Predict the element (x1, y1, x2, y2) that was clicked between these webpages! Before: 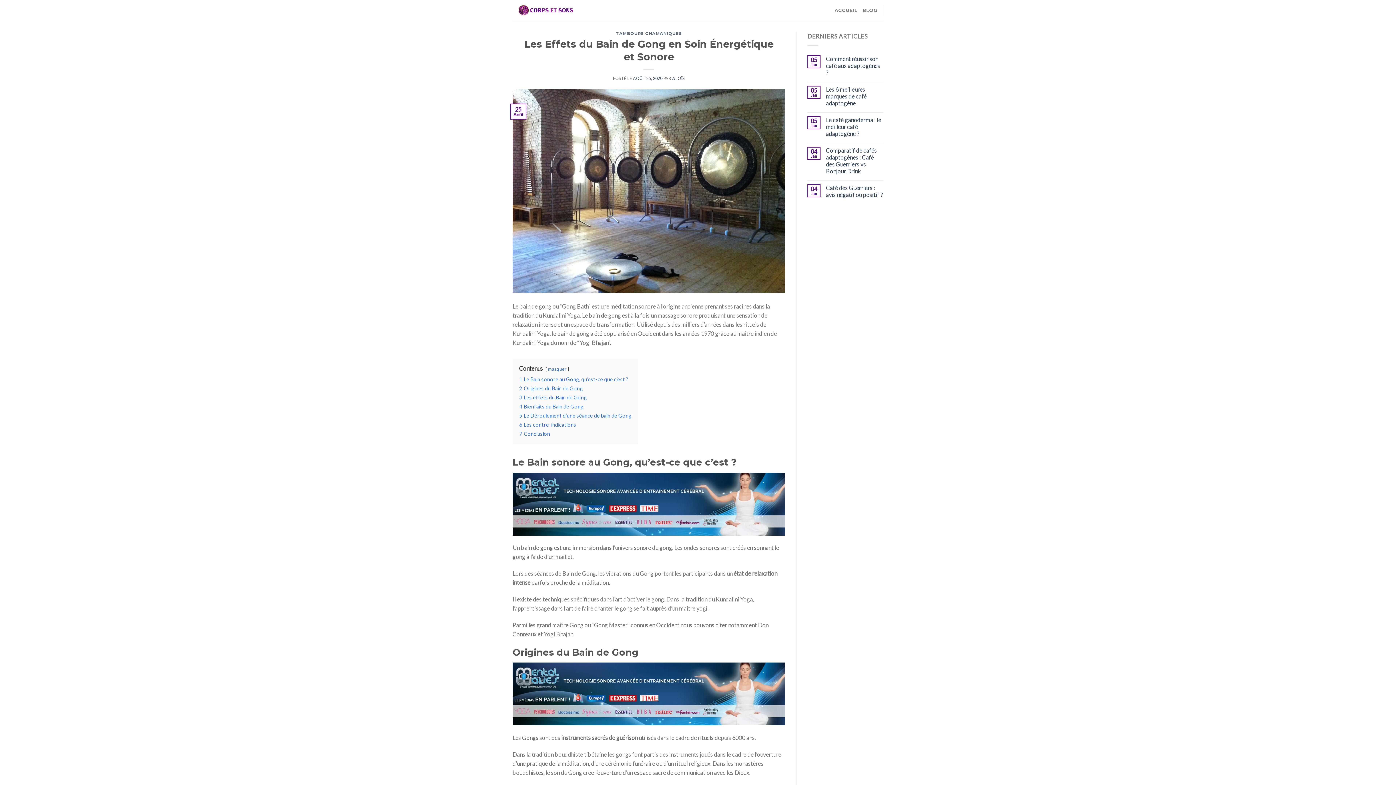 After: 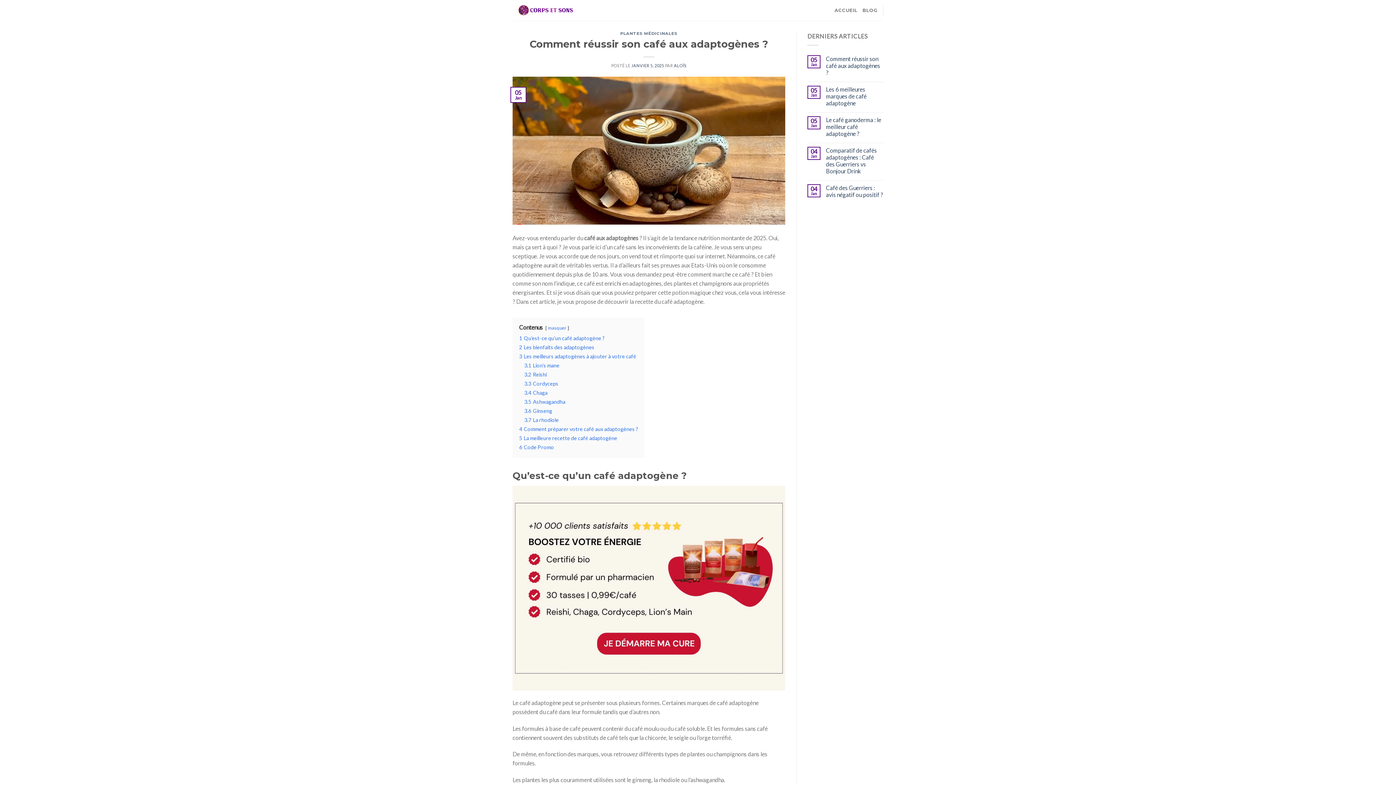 Action: bbox: (826, 55, 883, 75) label: Comment réussir son café aux adaptogènes ?